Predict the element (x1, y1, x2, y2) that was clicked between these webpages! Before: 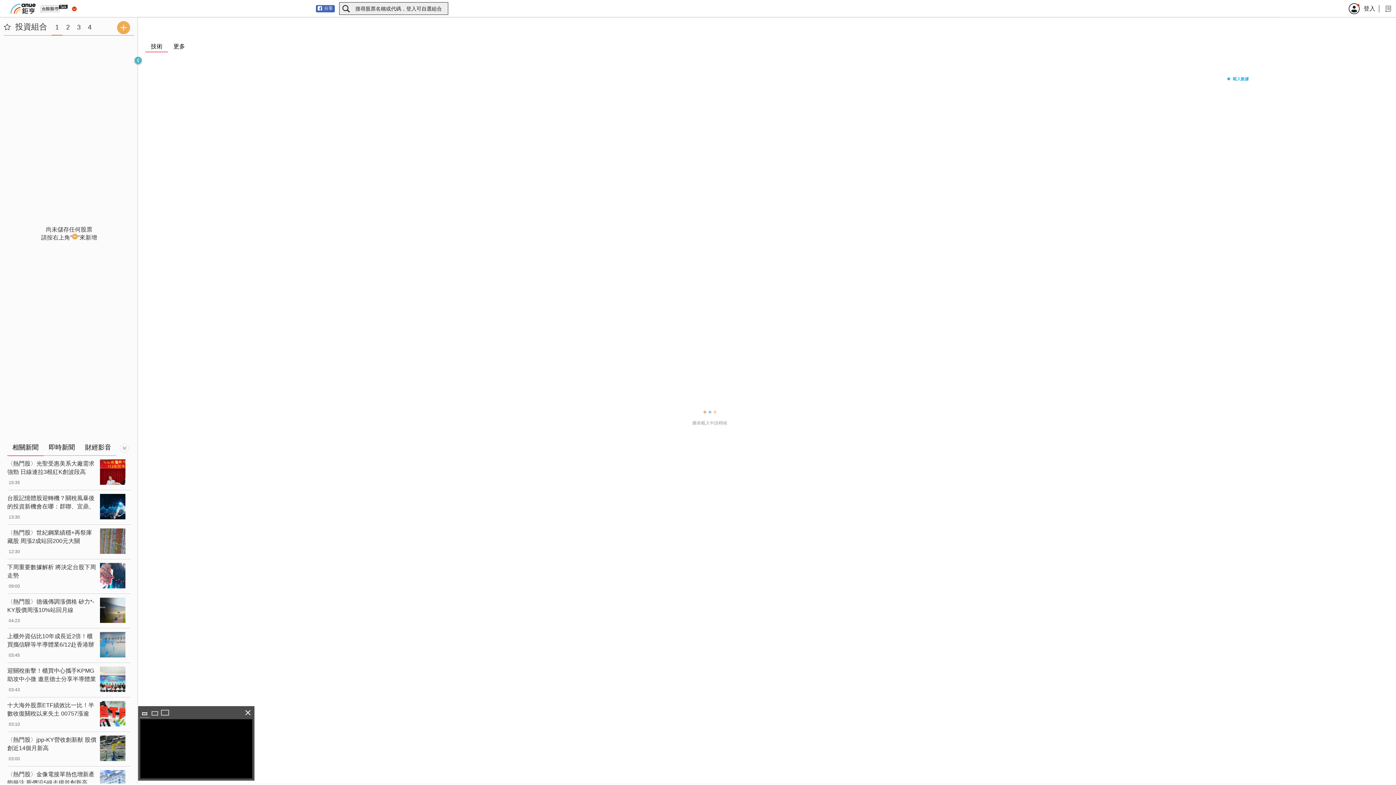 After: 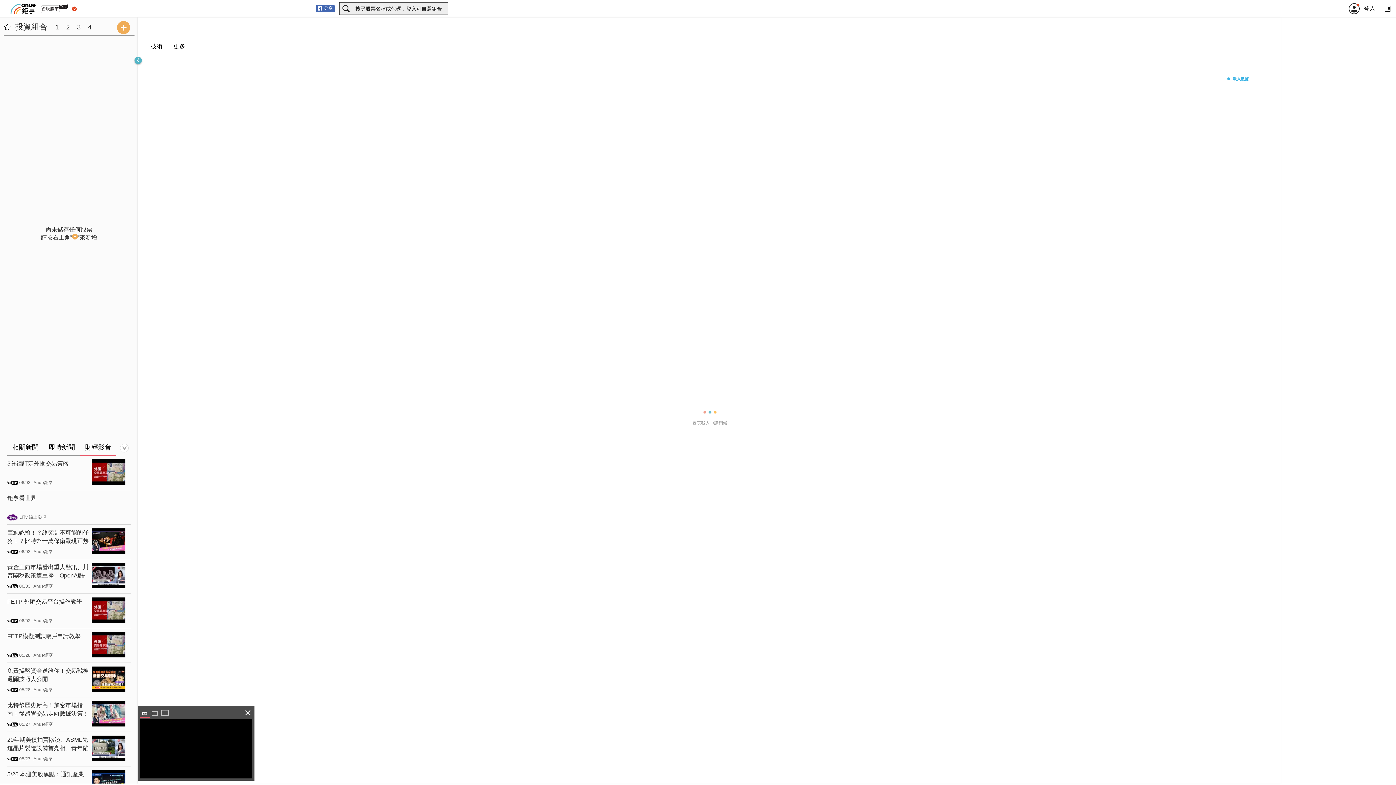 Action: label: 財經影音 bbox: (80, 441, 116, 456)